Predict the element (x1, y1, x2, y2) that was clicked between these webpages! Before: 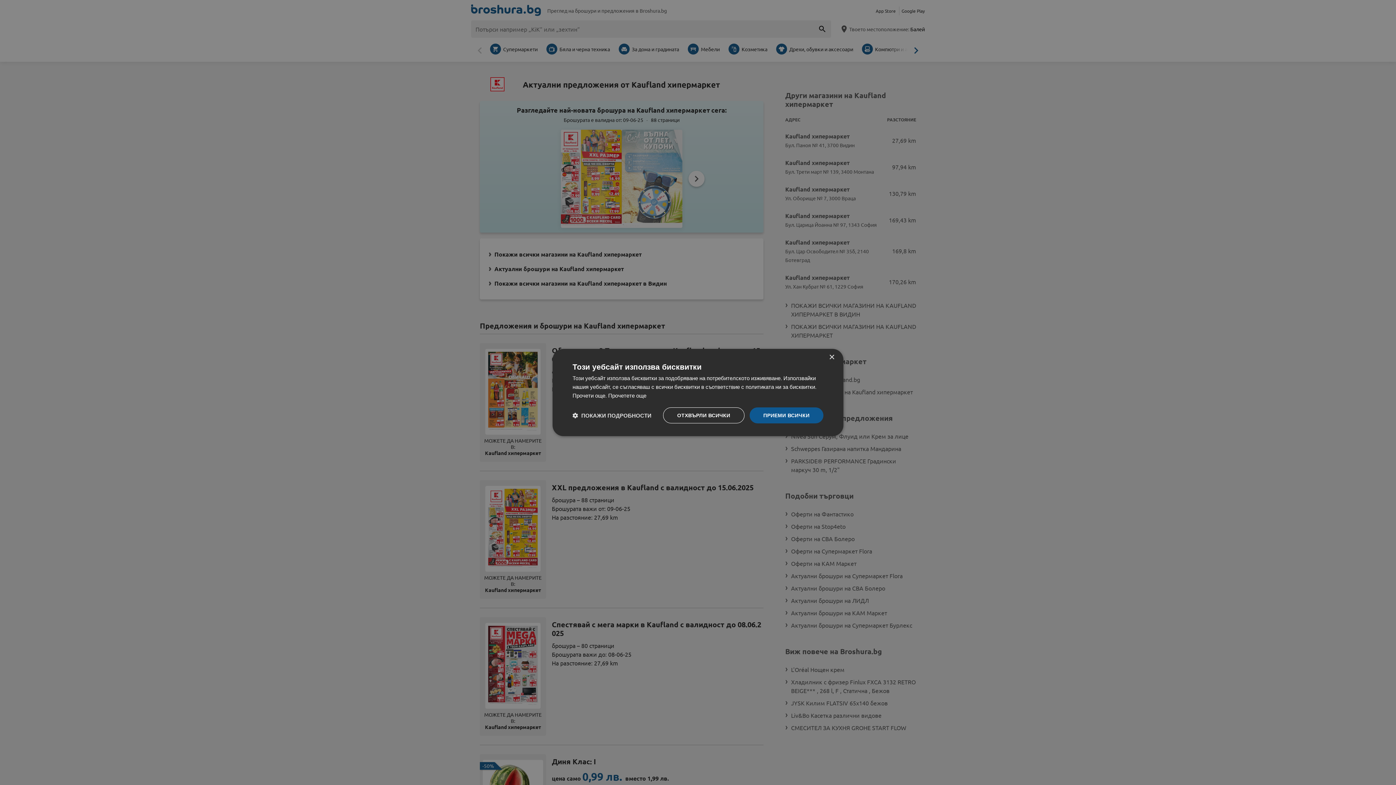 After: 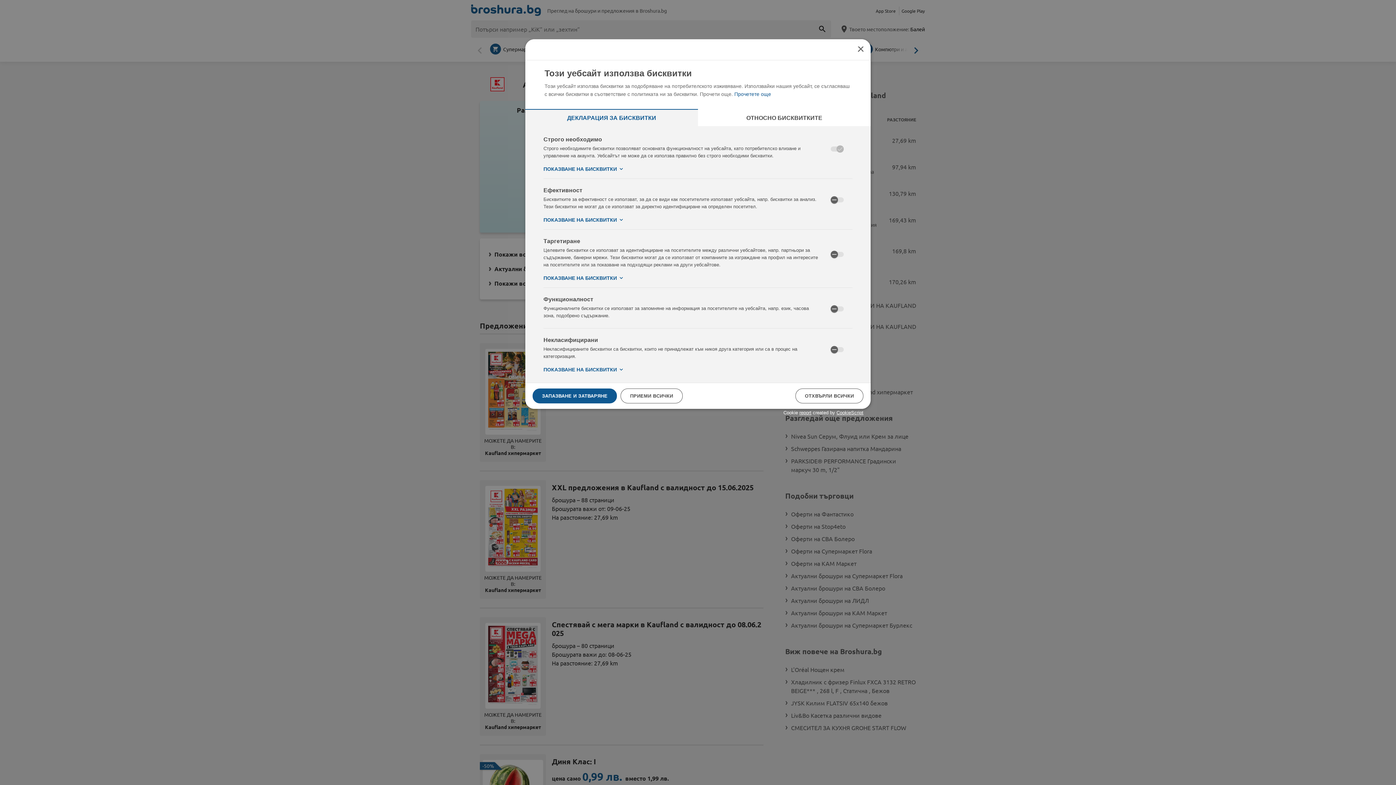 Action: bbox: (572, 412, 651, 419) label:  ПОКАЖИ ПОДРОБНОСТИ